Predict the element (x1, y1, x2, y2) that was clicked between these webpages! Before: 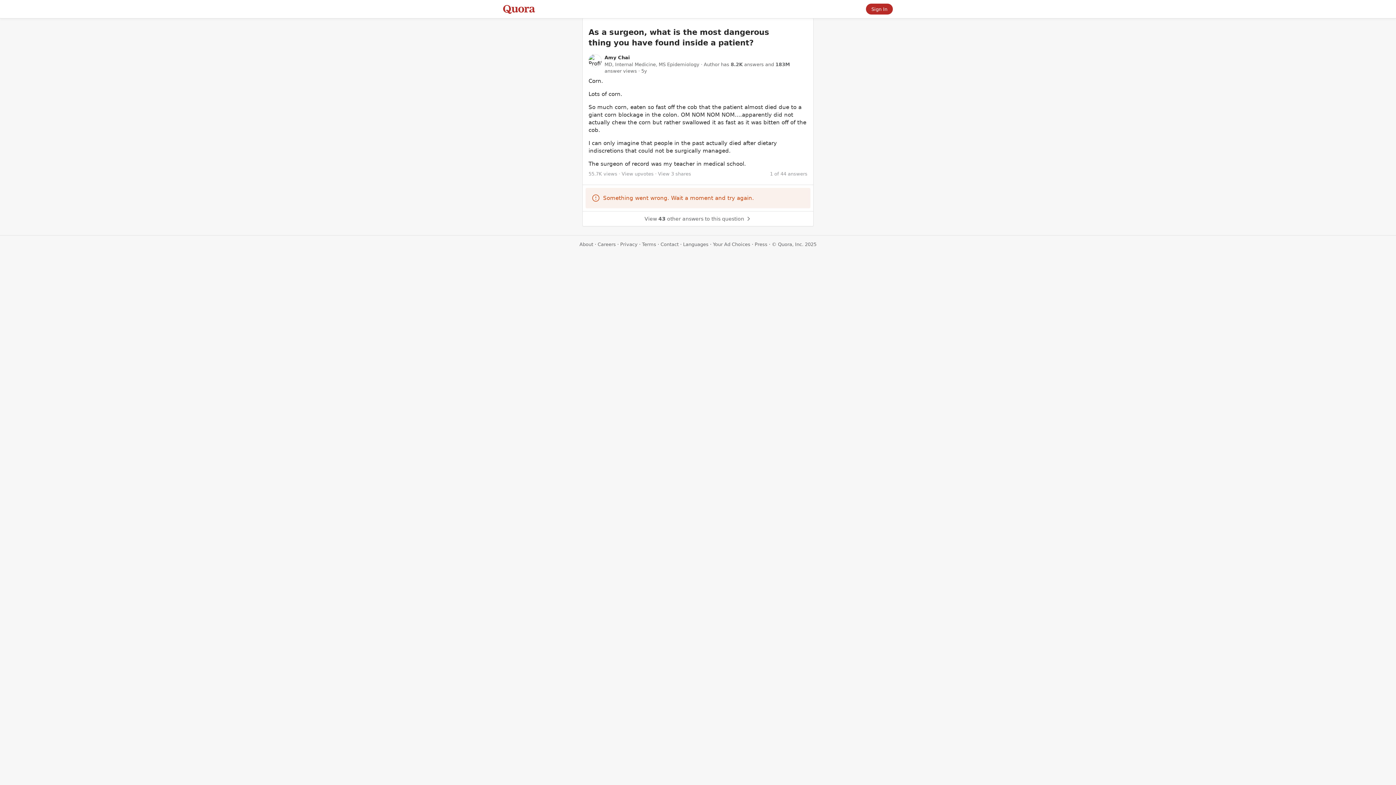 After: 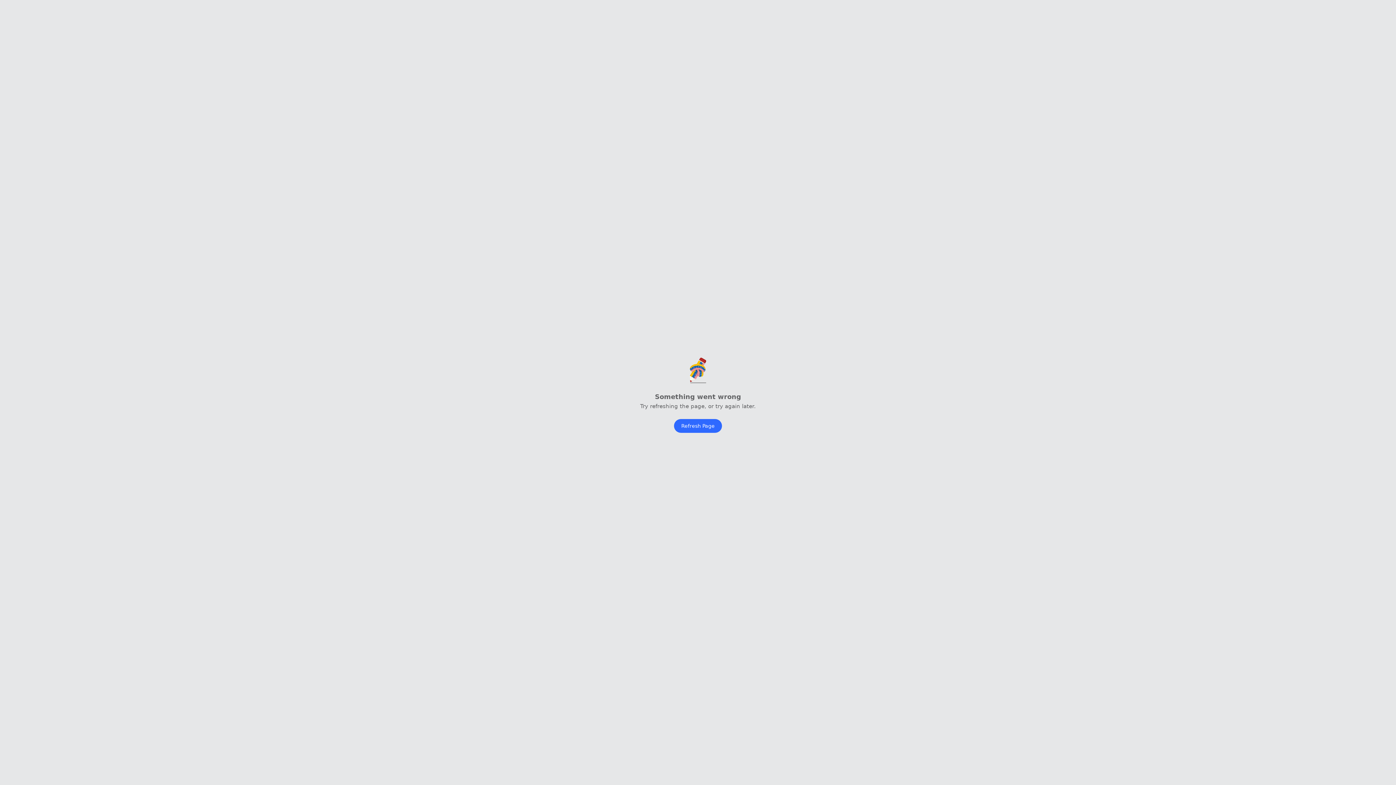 Action: label: Your Ad Choices bbox: (713, 241, 750, 247)